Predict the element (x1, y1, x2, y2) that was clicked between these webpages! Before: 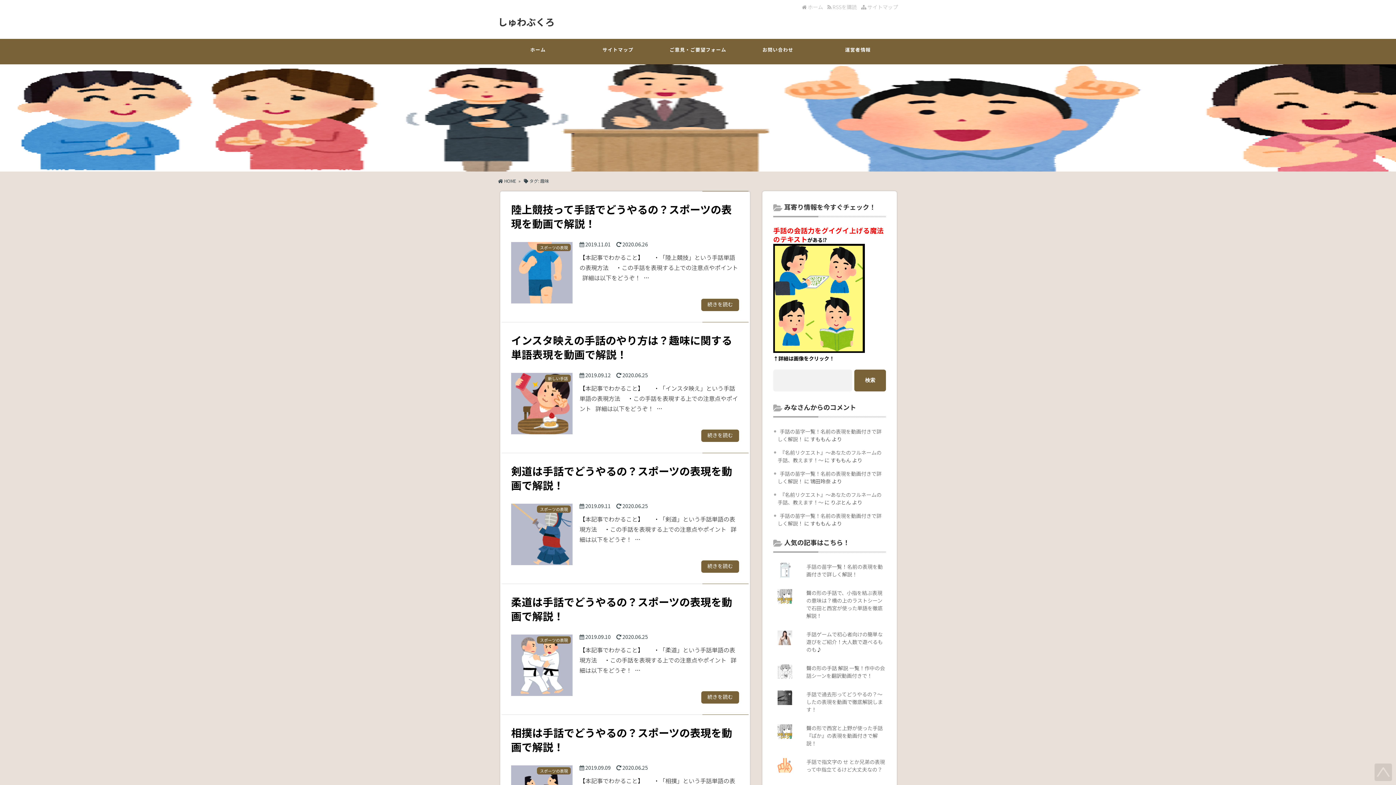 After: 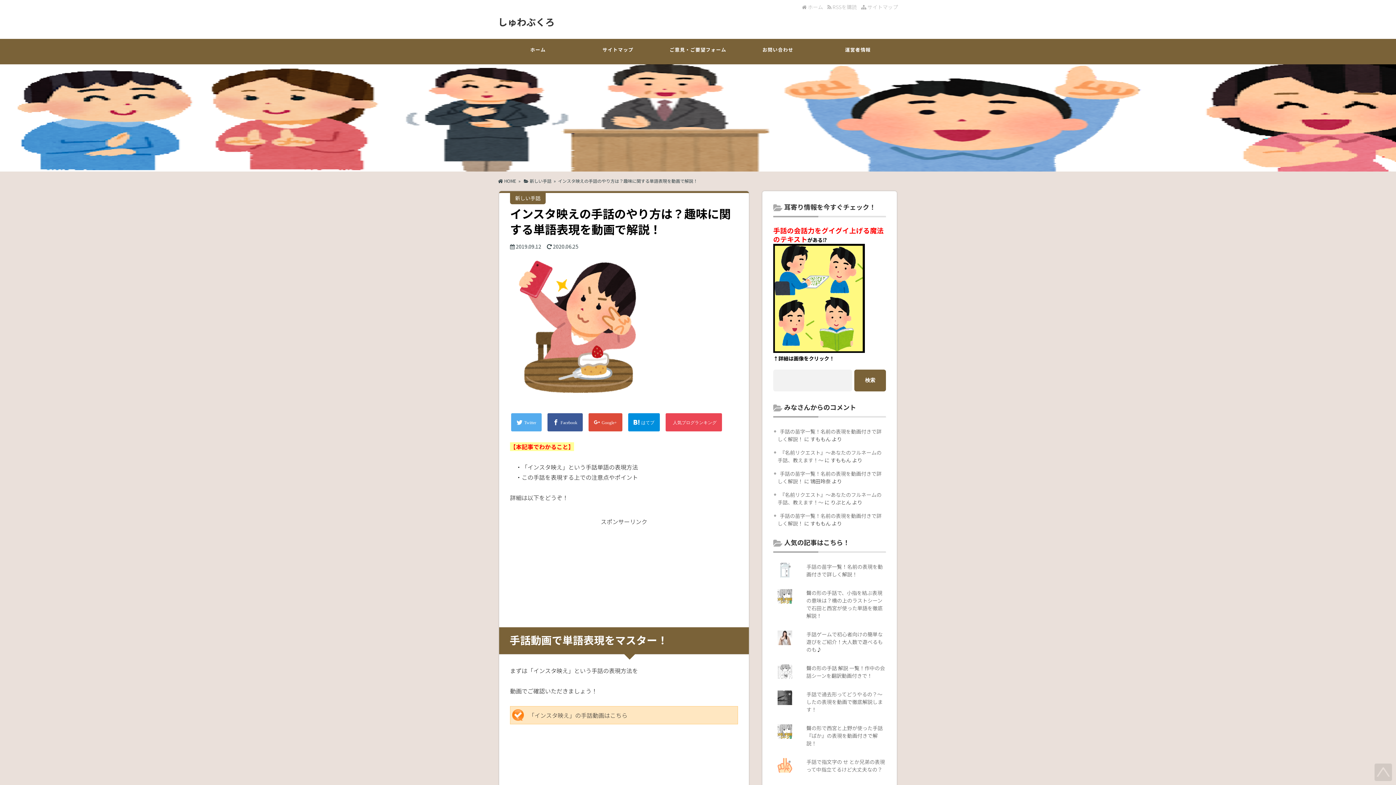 Action: label: インスタ映えの手話のやり方は？趣味に関する単語表現を動画で解説！
新しい手話
 2019.09.12
 2020.06.25


【本記事でわかること】   　・「インスタ映え」という手話単語の表現方法 　・この手話を表現する上での注意点やポイント   詳細は以下をどうぞ！  …

続きを読む bbox: (511, 333, 739, 408)